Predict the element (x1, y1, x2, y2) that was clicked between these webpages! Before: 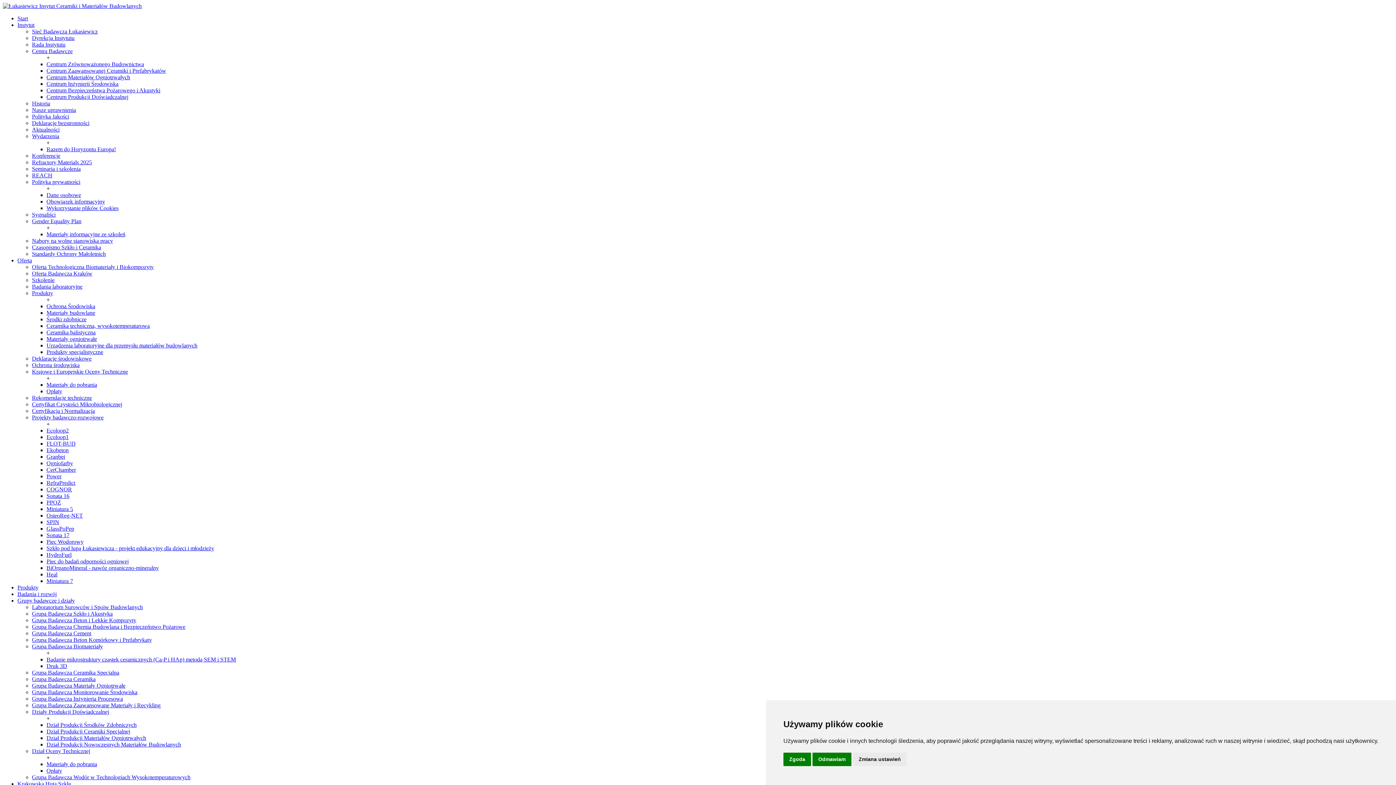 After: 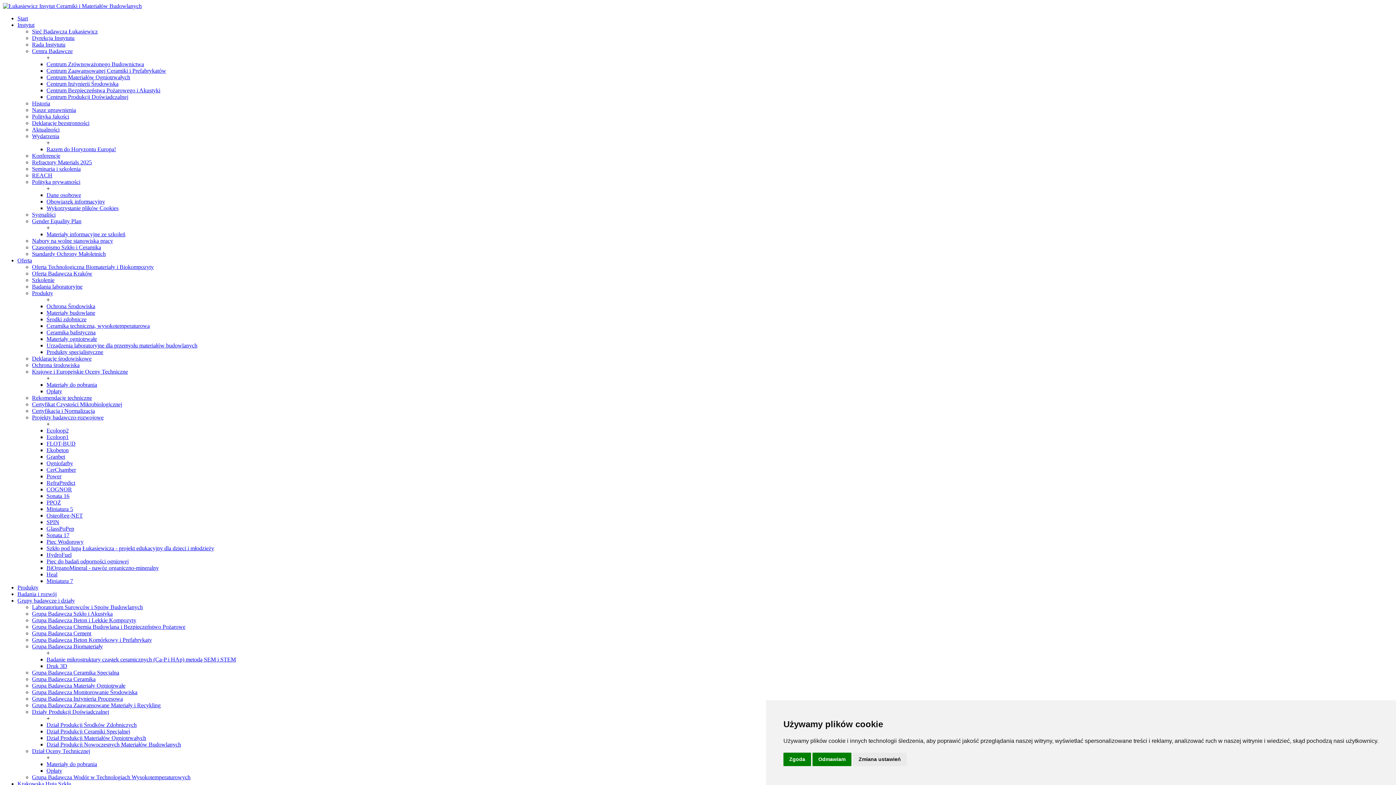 Action: bbox: (46, 525, 74, 532) label: GlassPoPep